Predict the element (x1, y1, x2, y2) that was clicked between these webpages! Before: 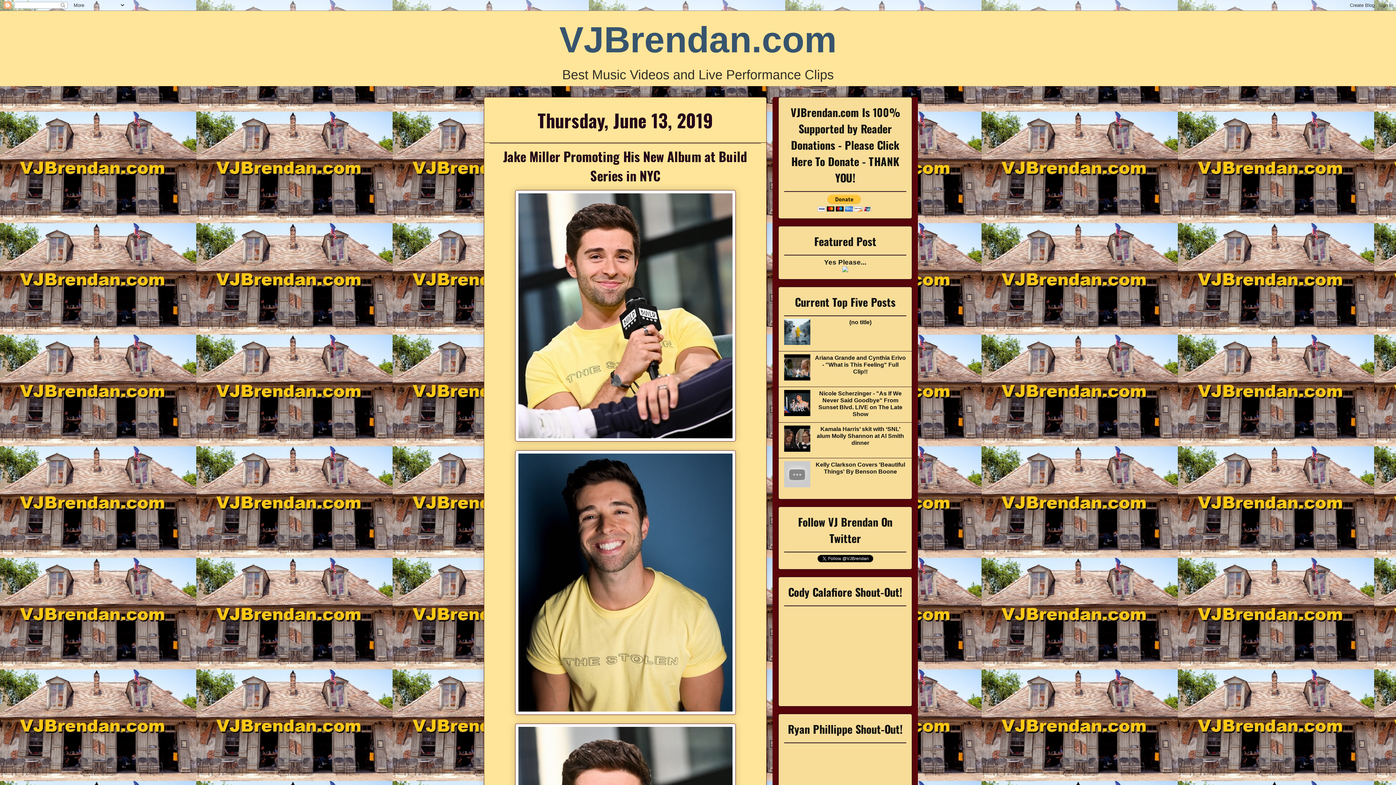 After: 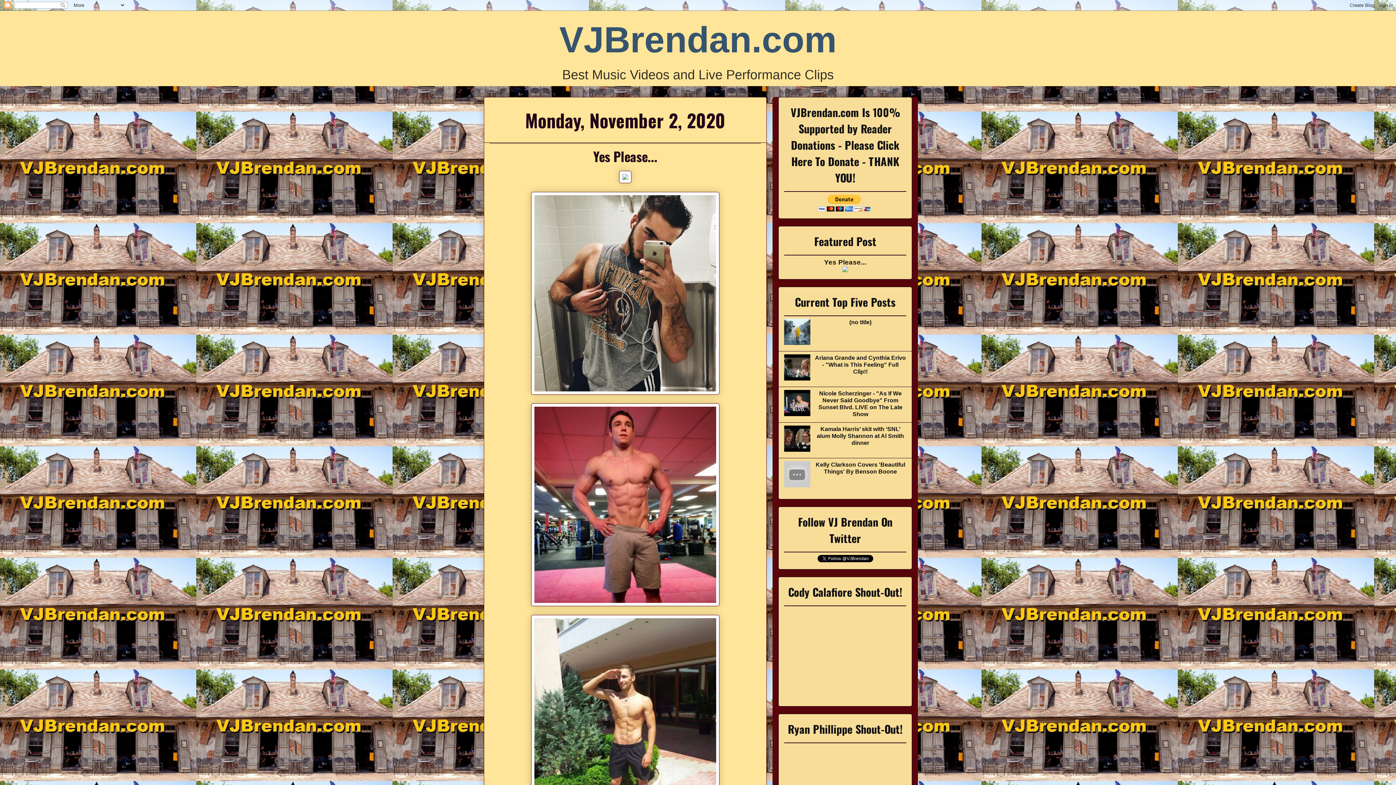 Action: label: Yes Please... bbox: (824, 258, 866, 266)